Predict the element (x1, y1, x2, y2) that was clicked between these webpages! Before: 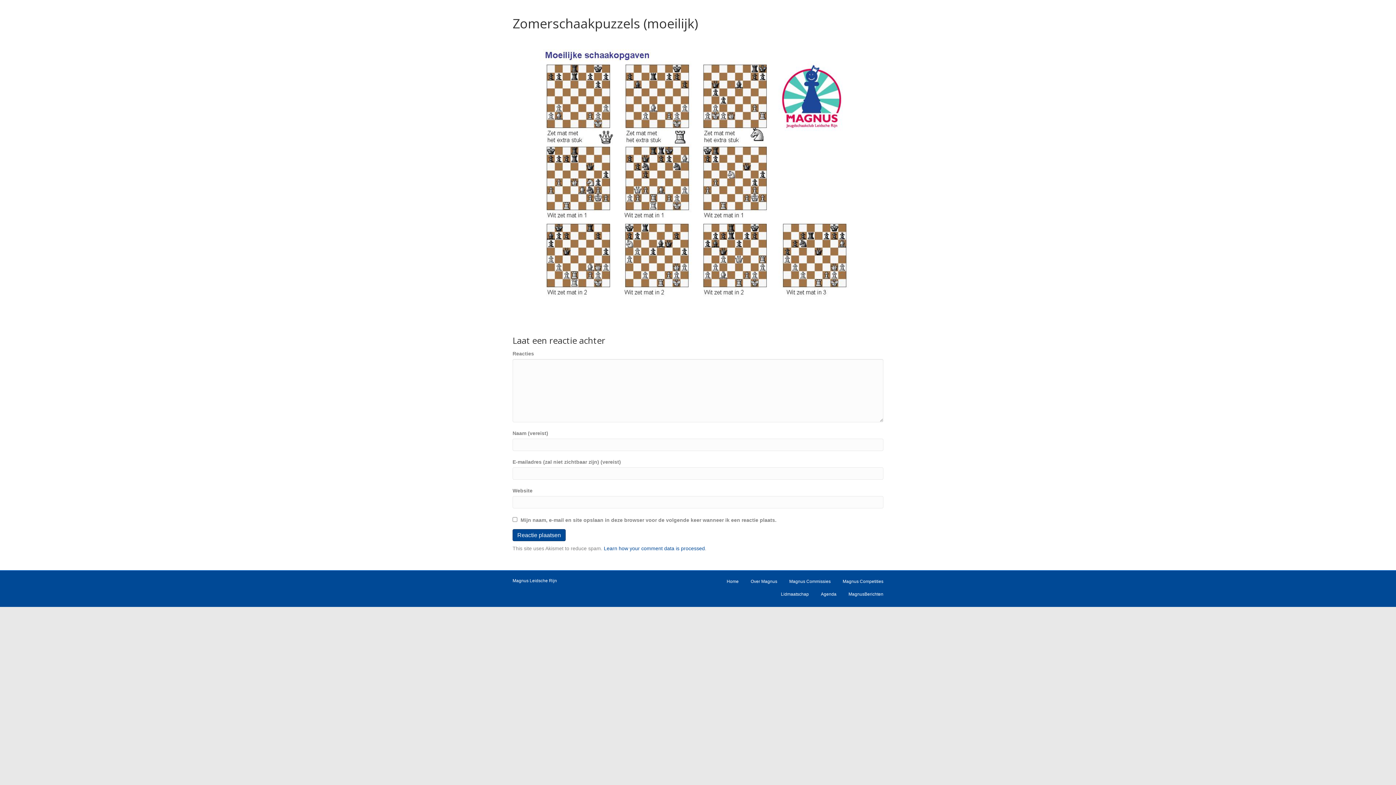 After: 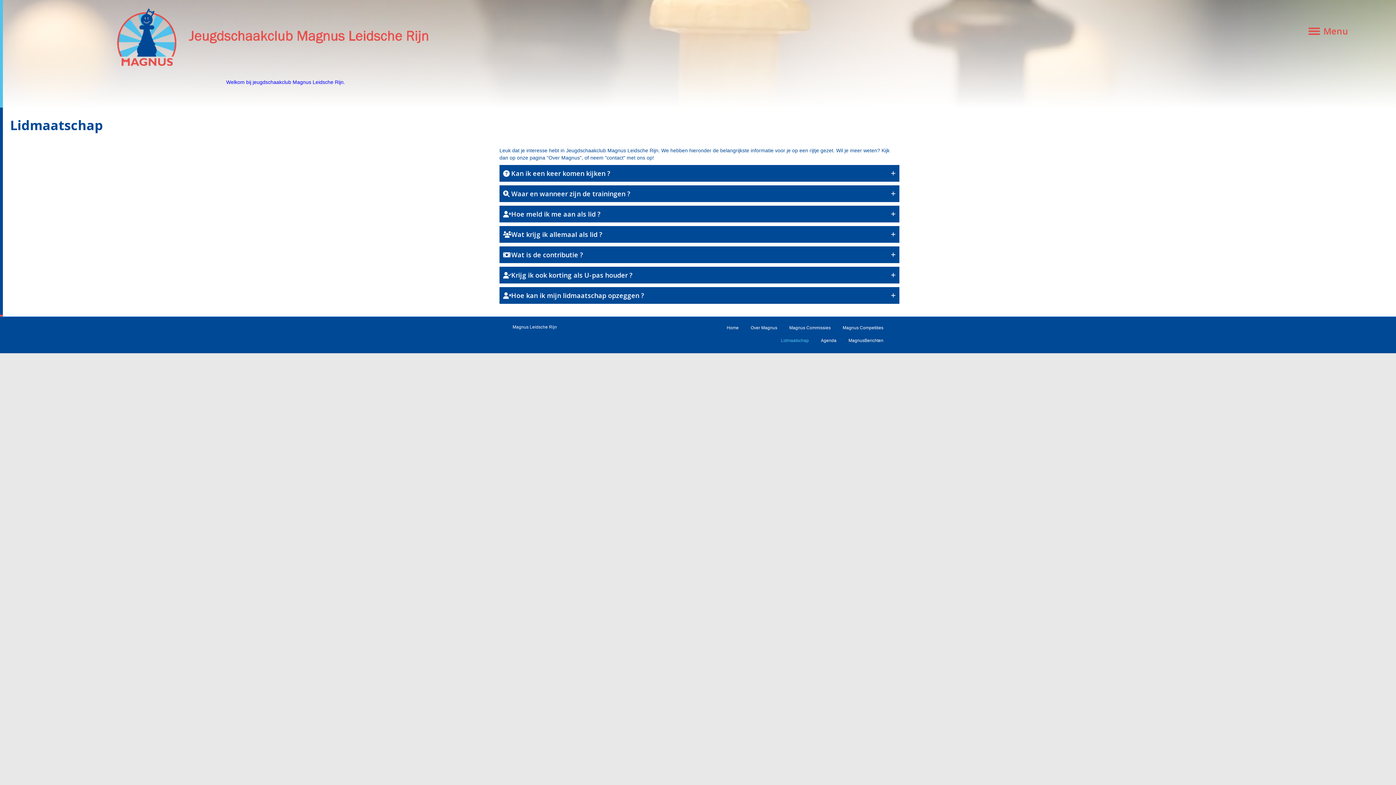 Action: bbox: (775, 590, 814, 603) label: Lidmaatschap